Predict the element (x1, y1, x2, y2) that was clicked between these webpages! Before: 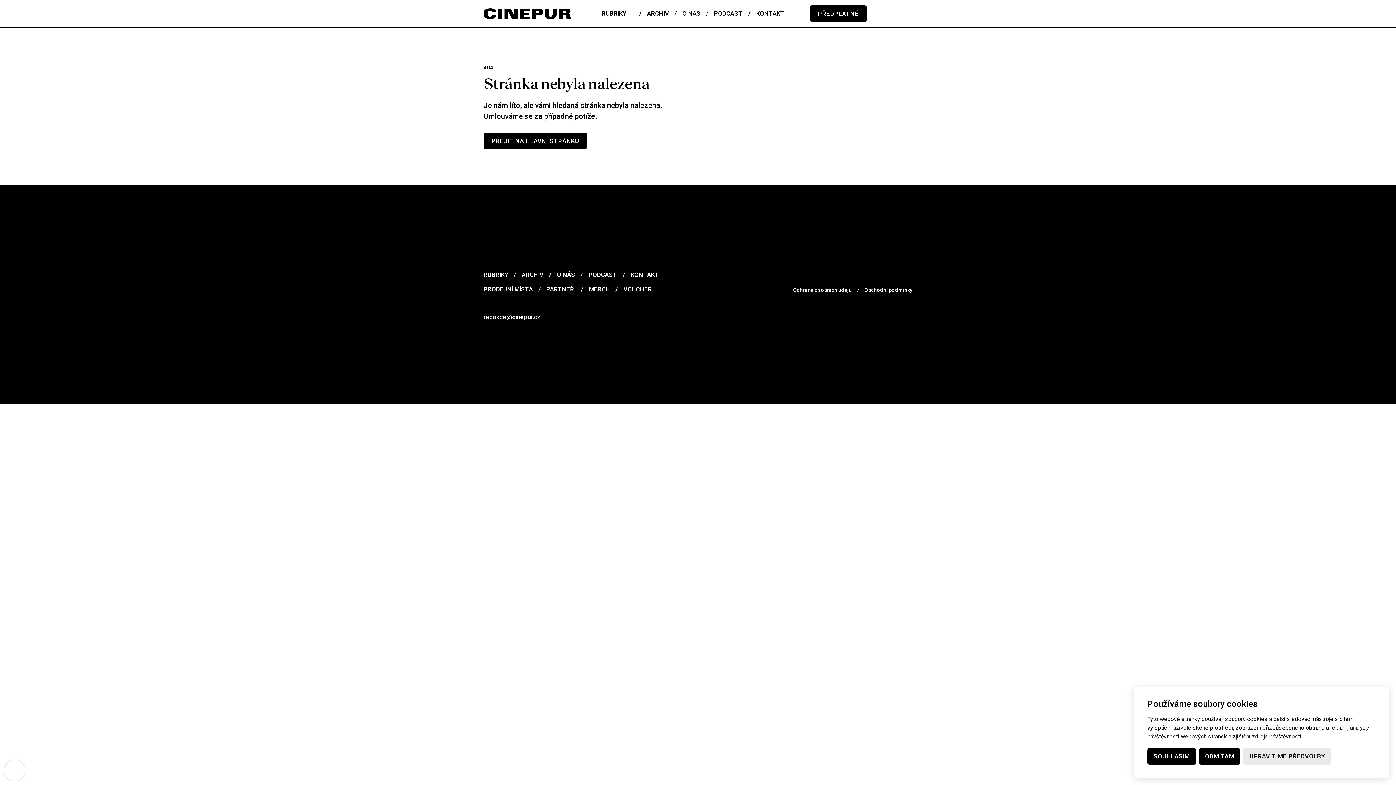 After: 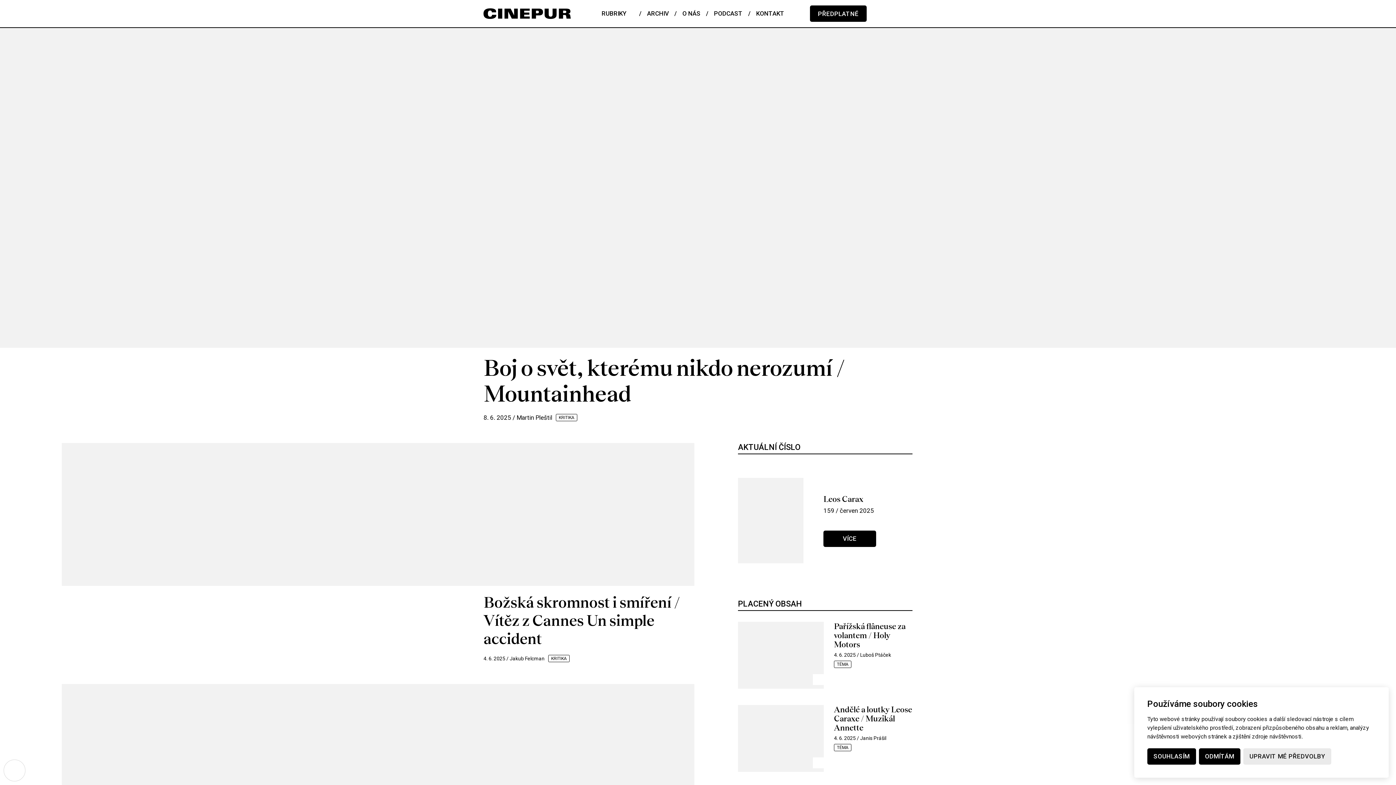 Action: label: domovská stránka bbox: (483, 8, 570, 18)